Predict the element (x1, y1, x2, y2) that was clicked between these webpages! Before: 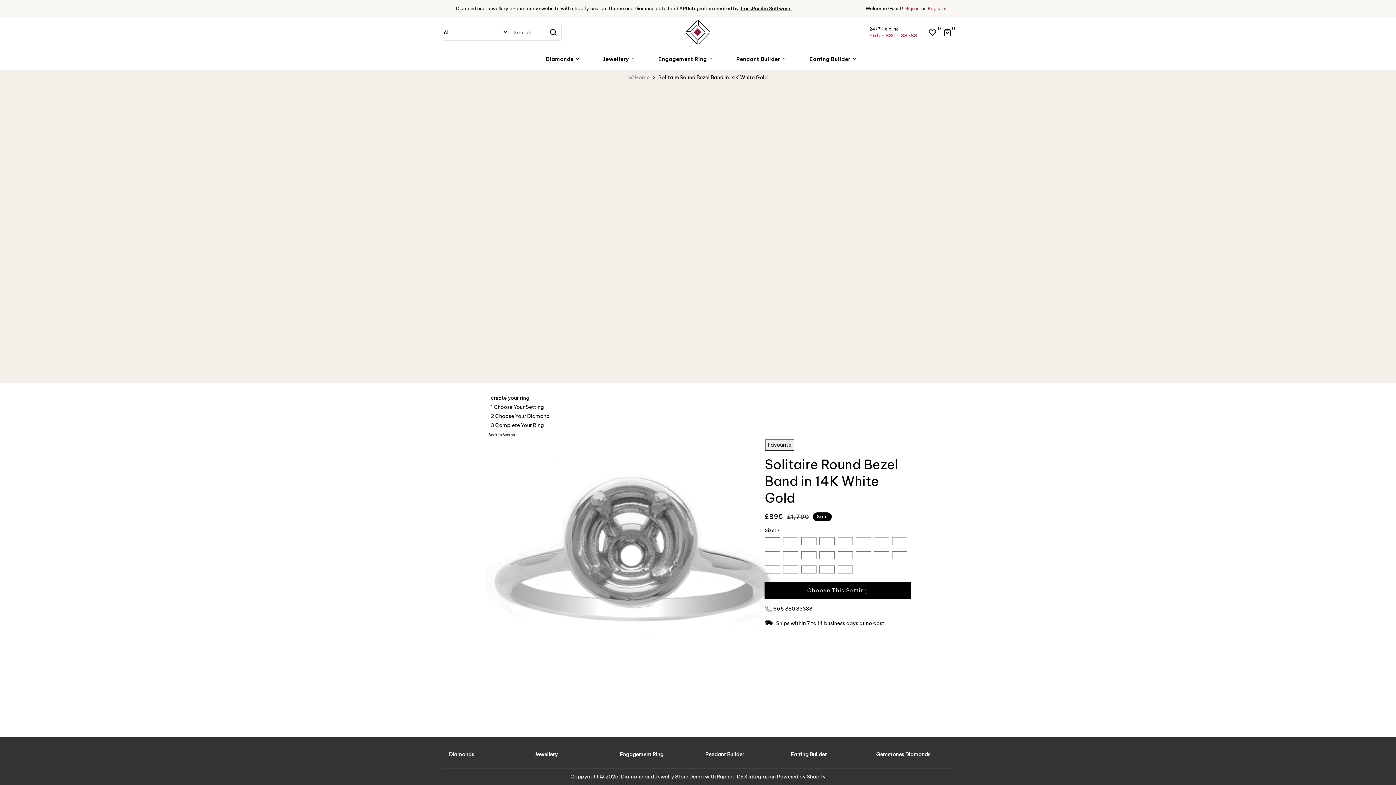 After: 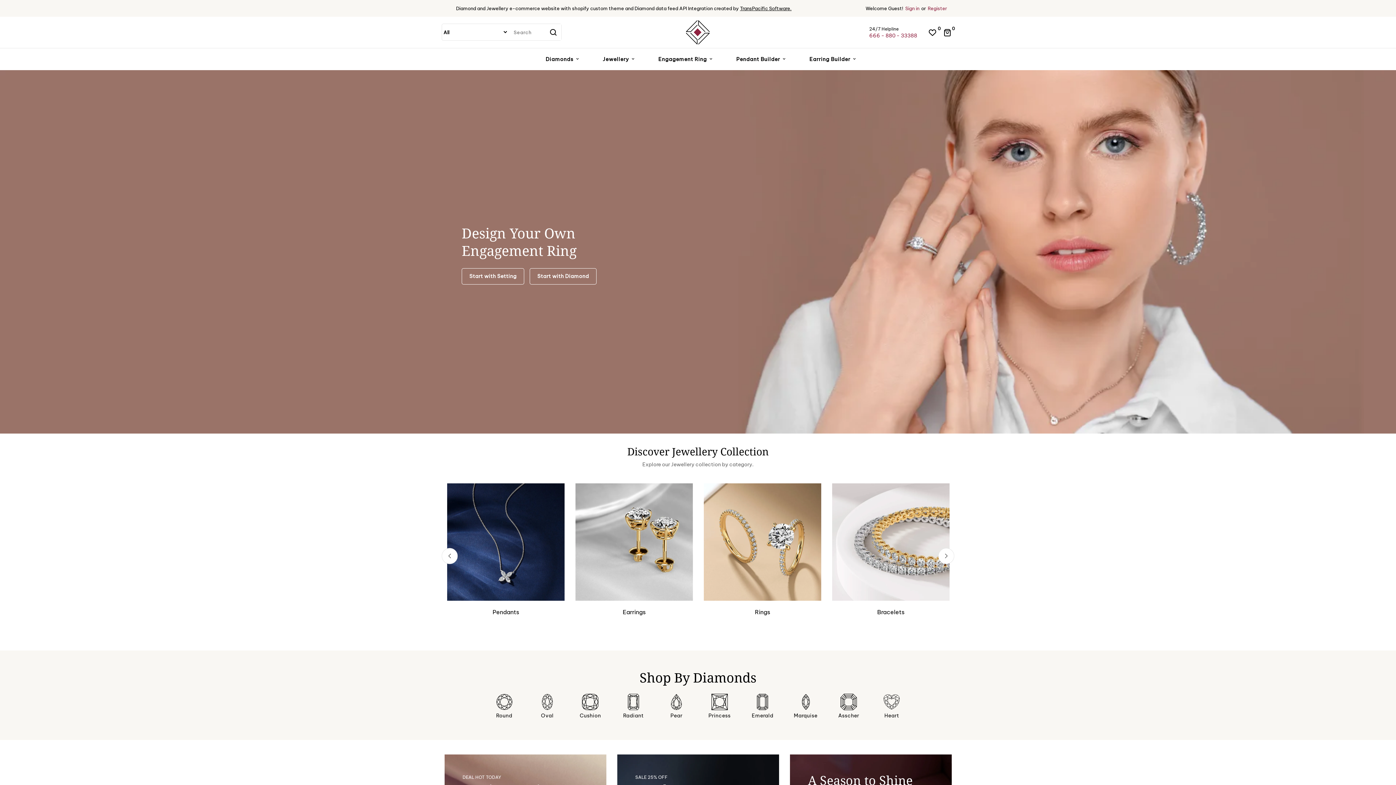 Action: bbox: (628, 73, 649, 81) label:  Home